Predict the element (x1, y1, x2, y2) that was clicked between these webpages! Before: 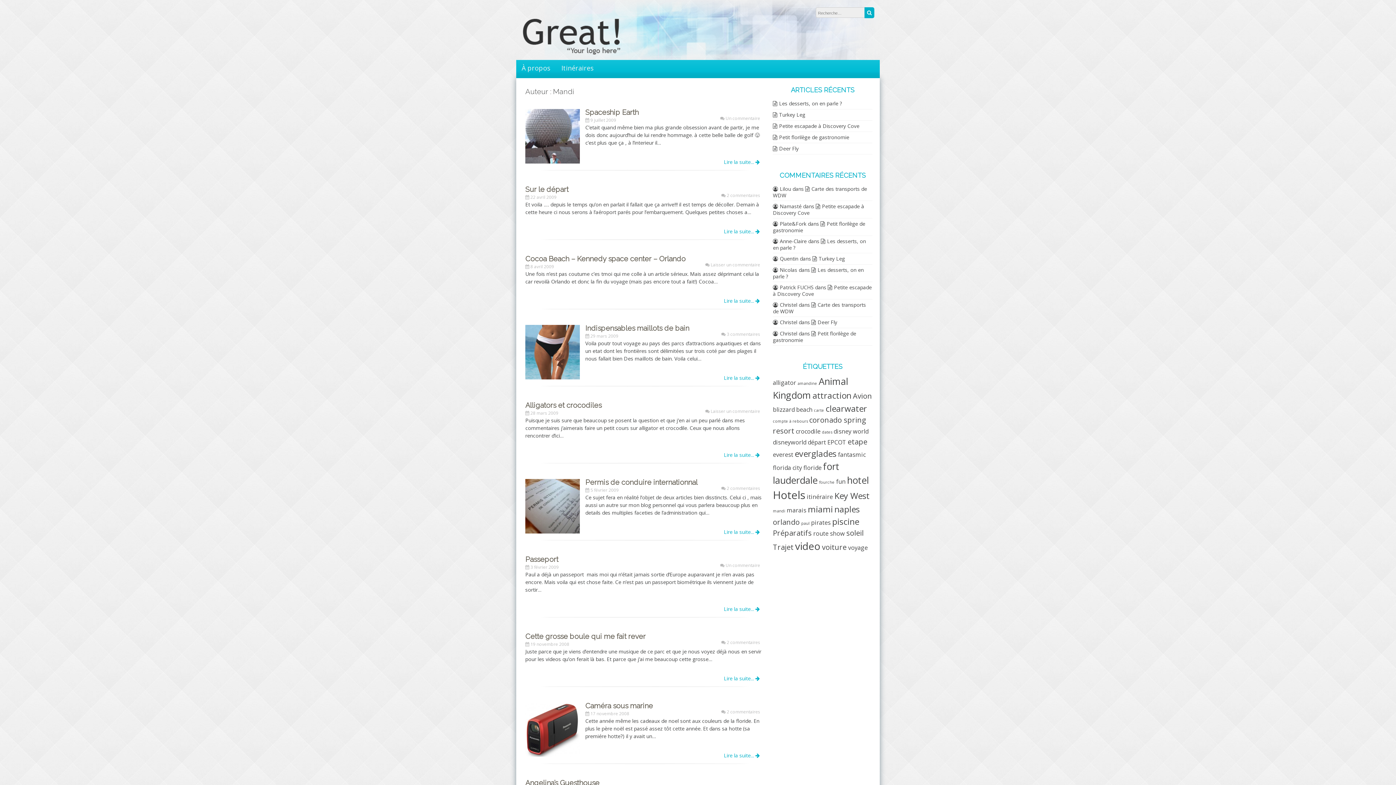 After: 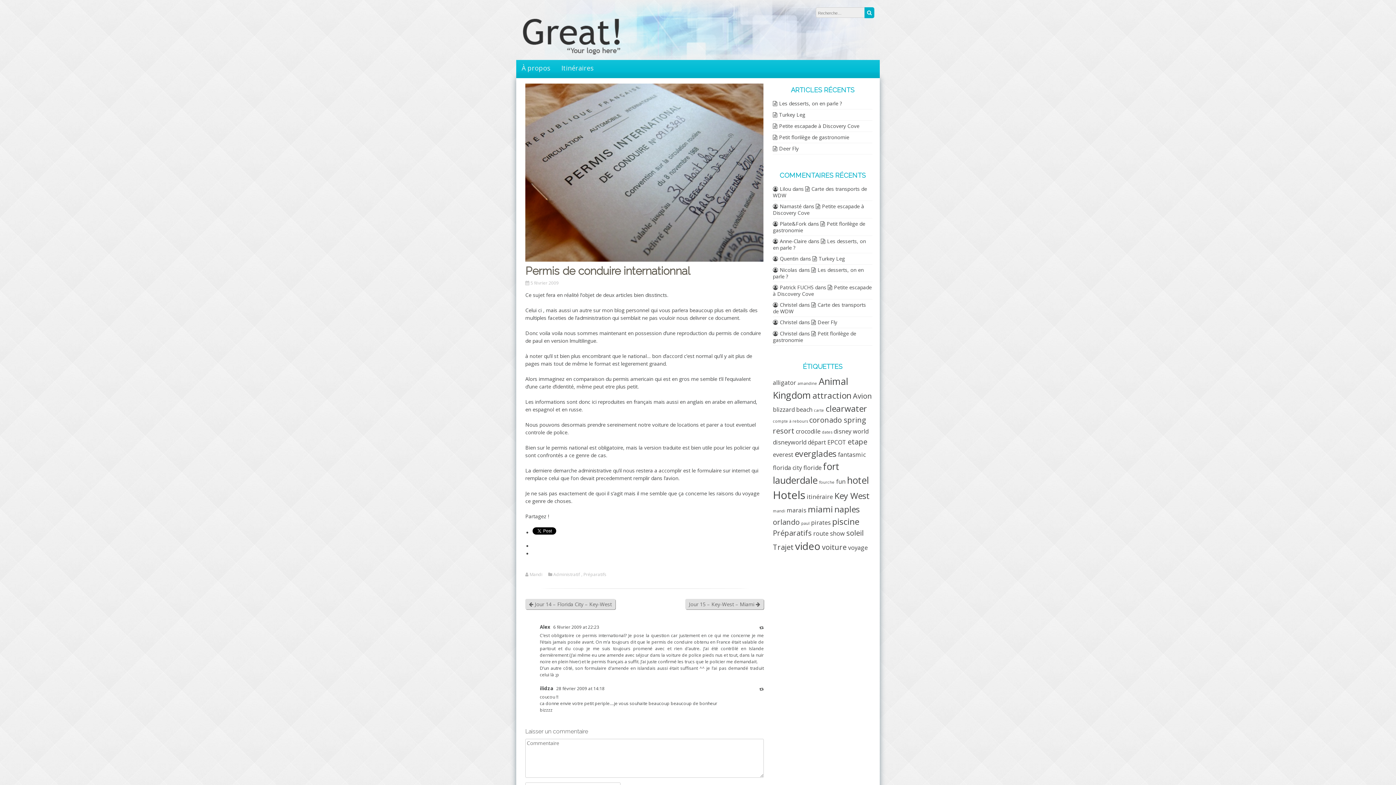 Action: bbox: (525, 479, 764, 486) label: Permis de conduire internationnal